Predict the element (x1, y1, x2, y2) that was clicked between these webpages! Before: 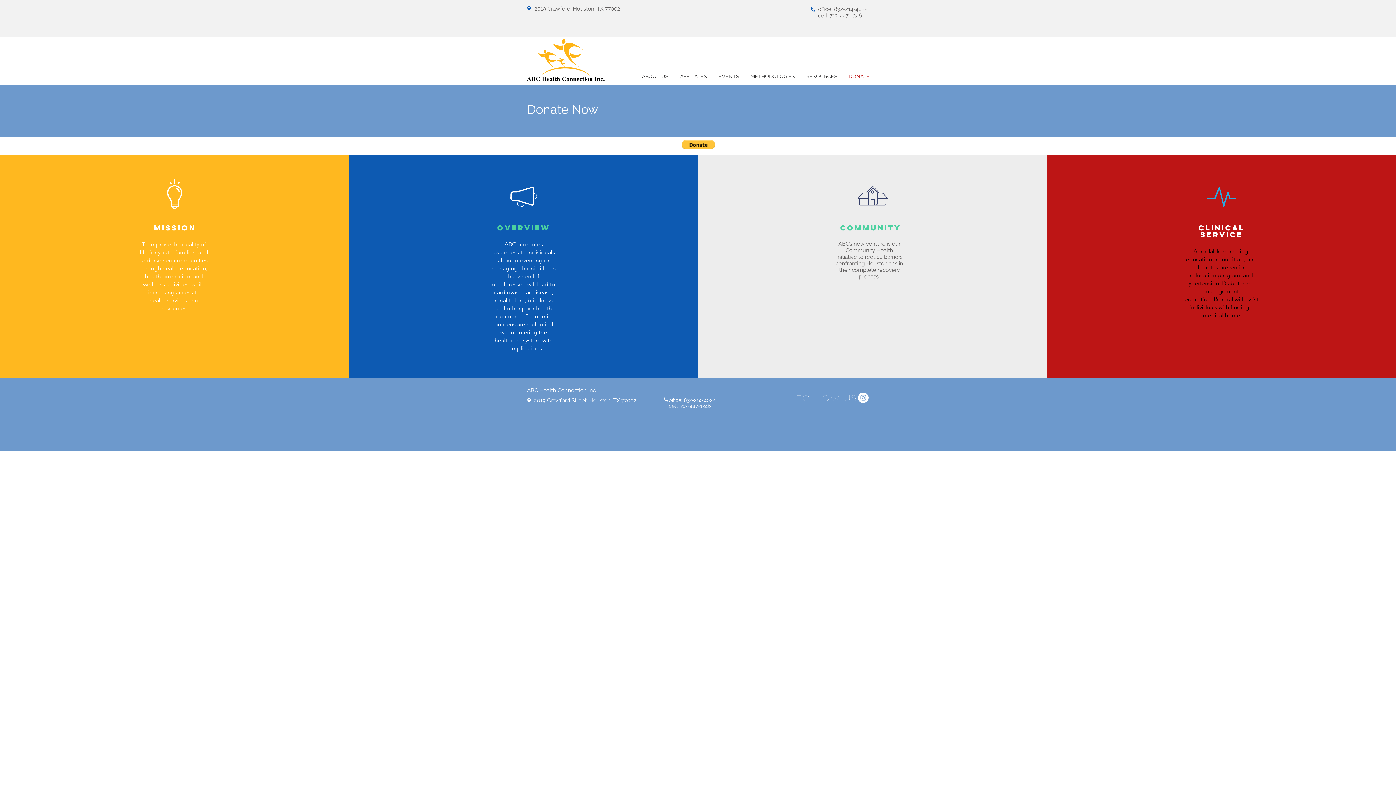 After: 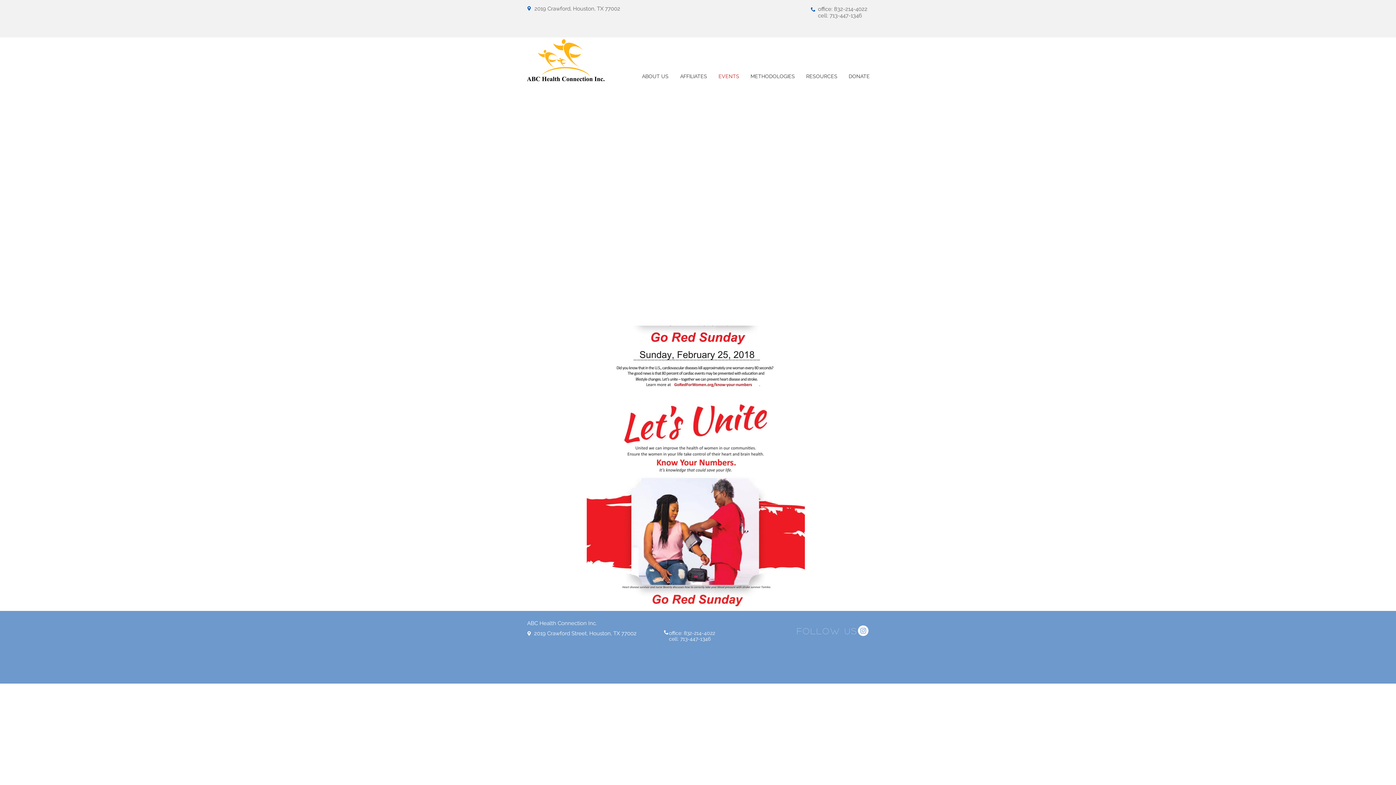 Action: label: EVENTS bbox: (713, 69, 745, 82)